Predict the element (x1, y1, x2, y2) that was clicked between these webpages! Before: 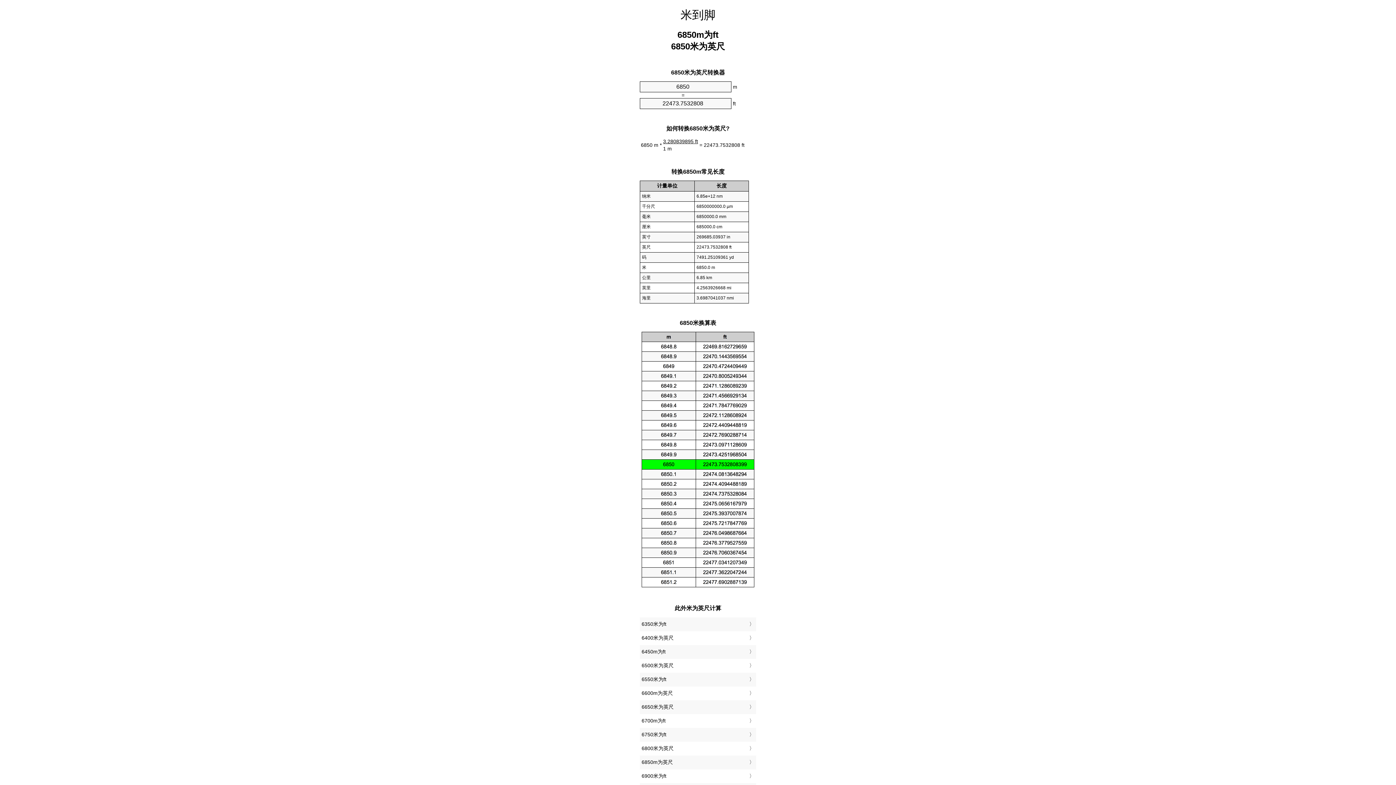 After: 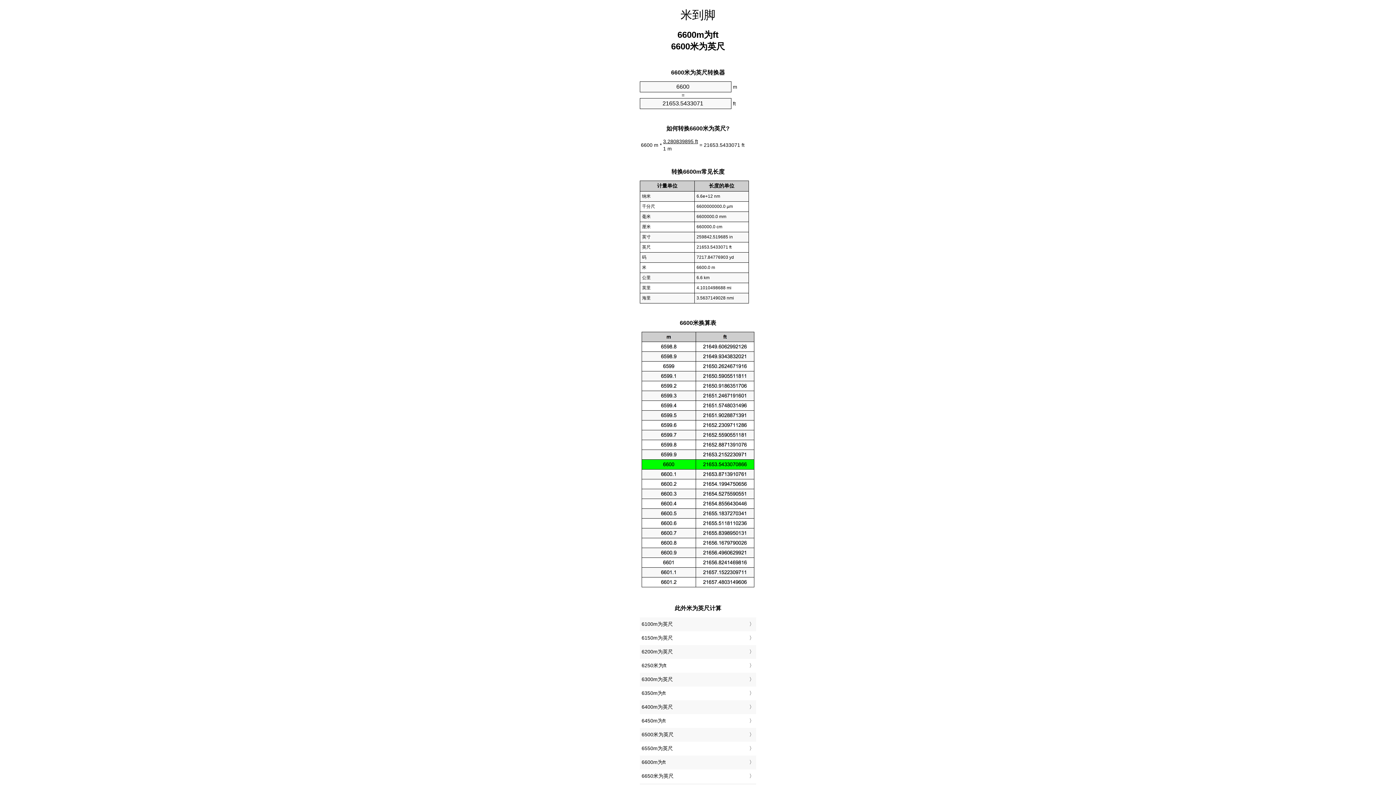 Action: bbox: (641, 688, 754, 699) label: 6600m为英尺